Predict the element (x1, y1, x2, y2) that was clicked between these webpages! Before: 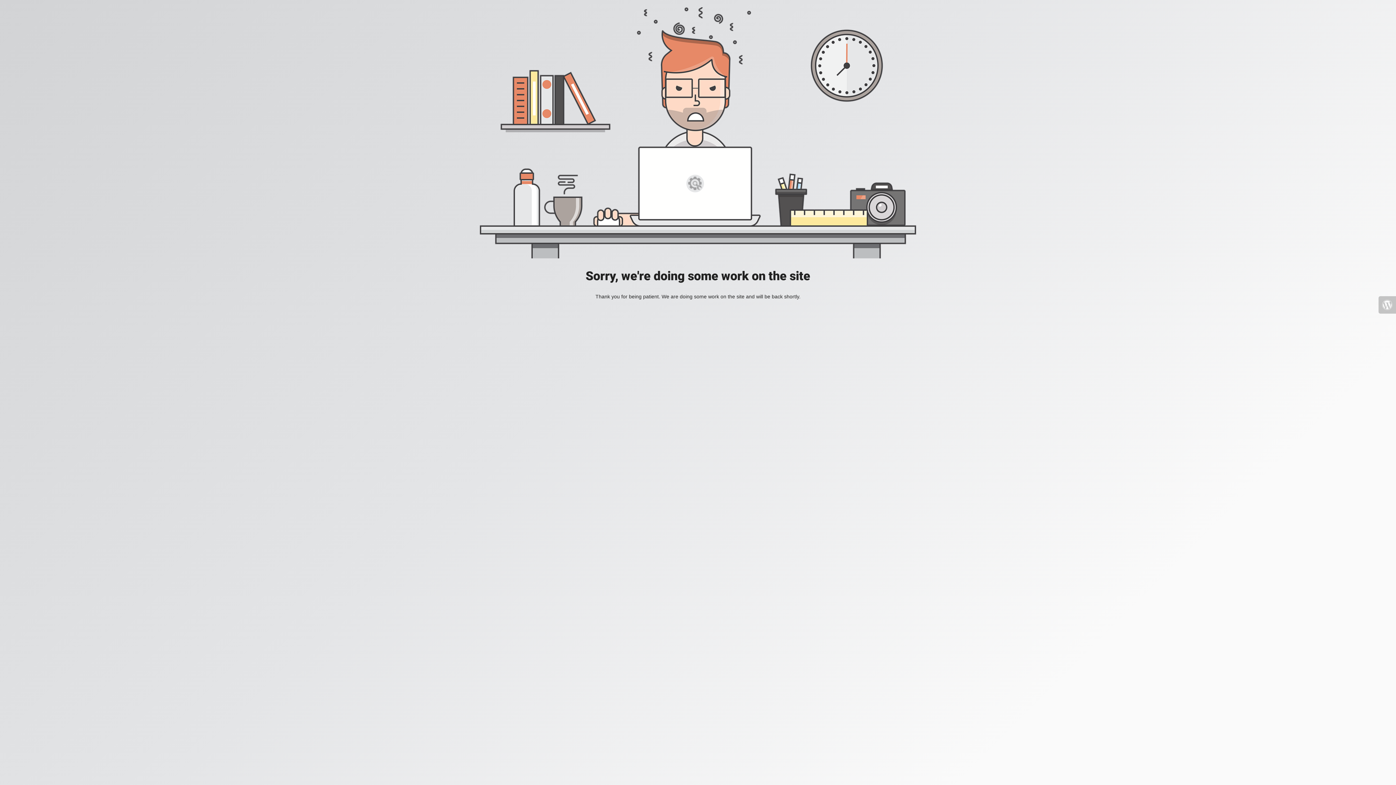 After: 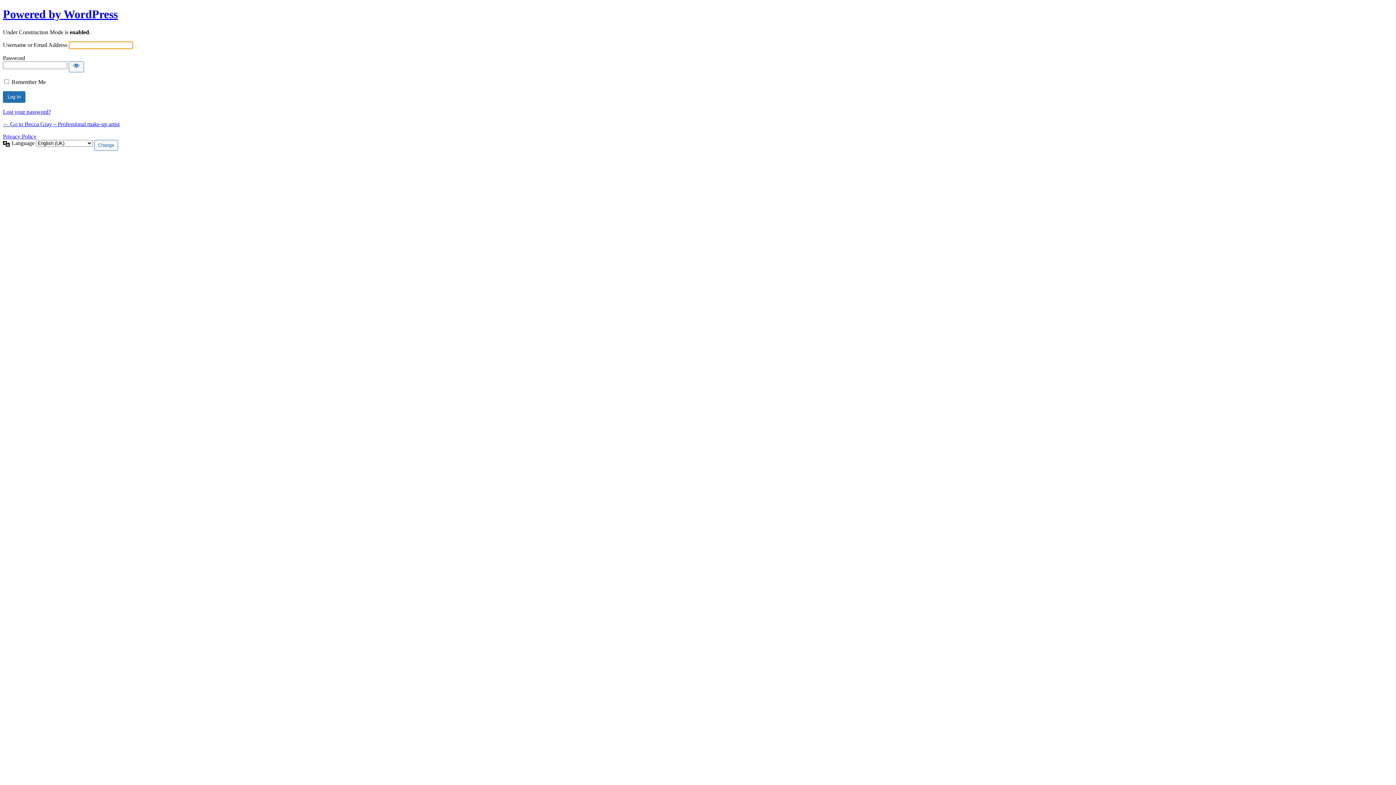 Action: bbox: (1378, 296, 1396, 313)